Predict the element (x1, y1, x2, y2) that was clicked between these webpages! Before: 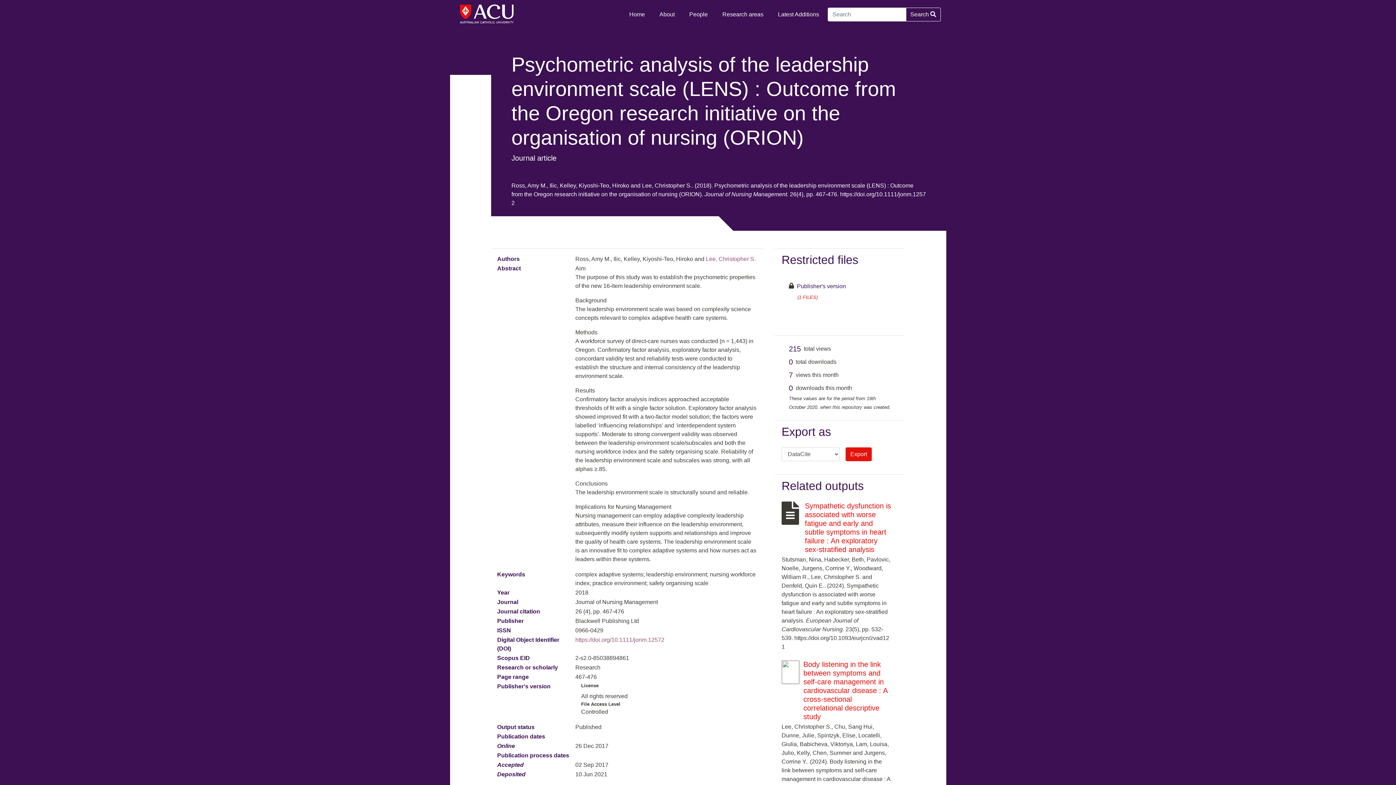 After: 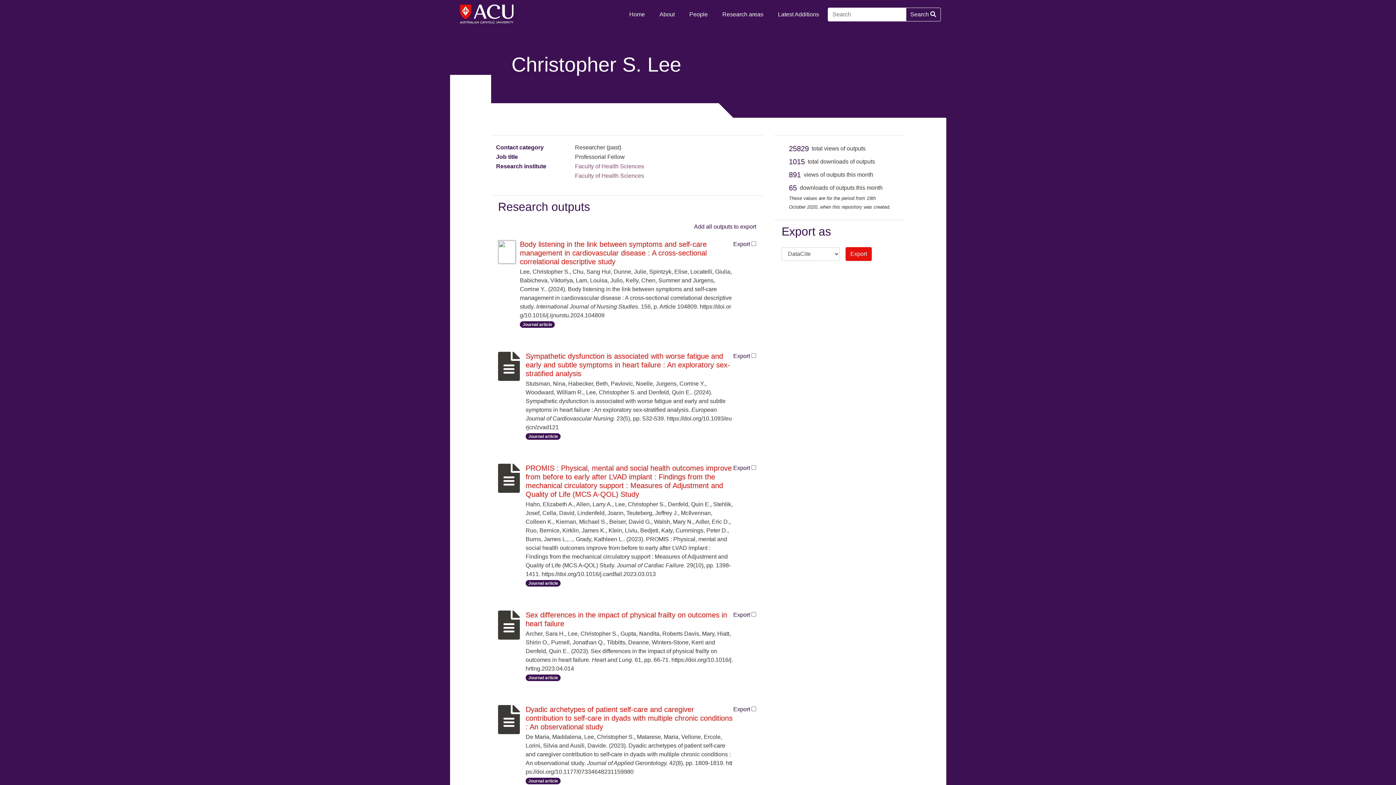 Action: bbox: (706, 256, 755, 262) label: Lee, Christopher S.